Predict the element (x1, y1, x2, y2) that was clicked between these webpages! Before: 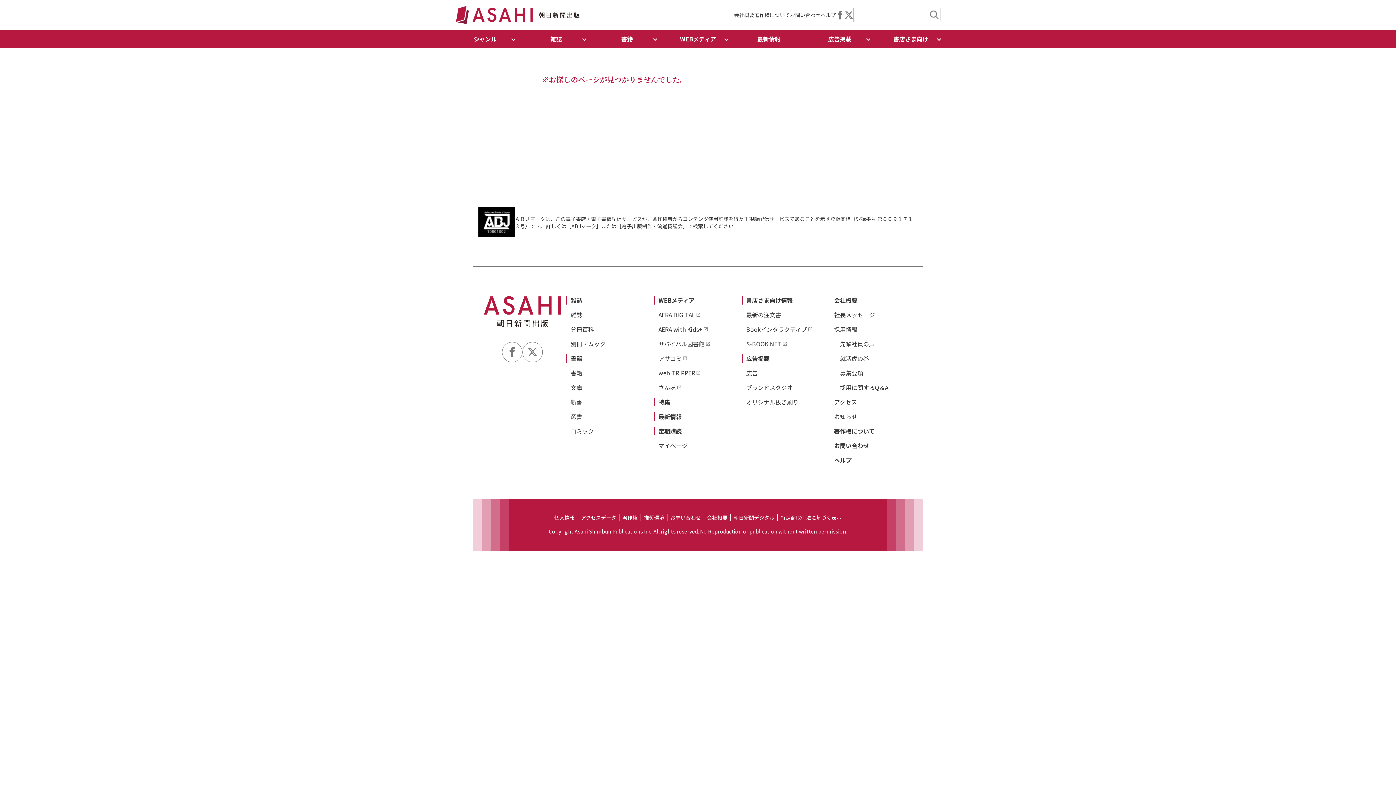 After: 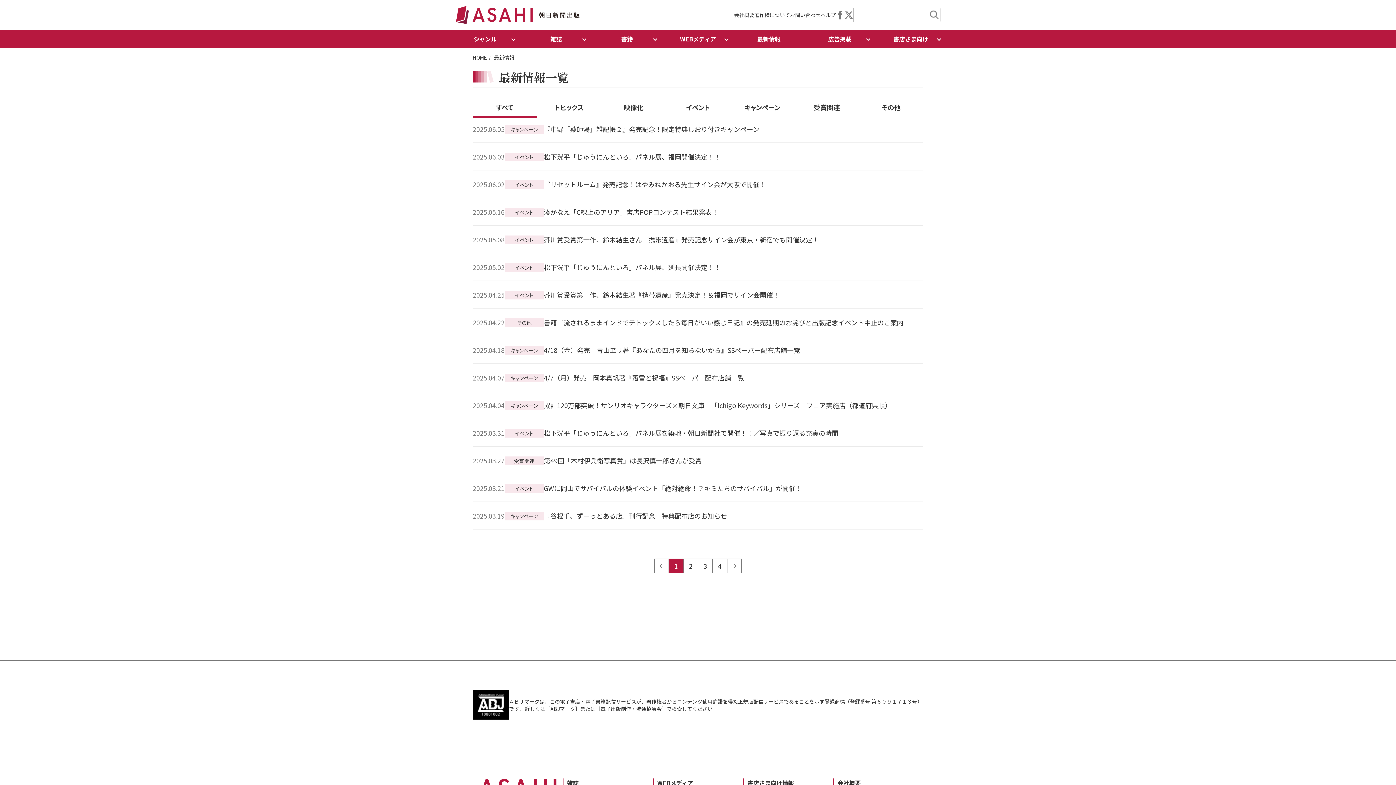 Action: bbox: (733, 29, 804, 48) label: 最新情報